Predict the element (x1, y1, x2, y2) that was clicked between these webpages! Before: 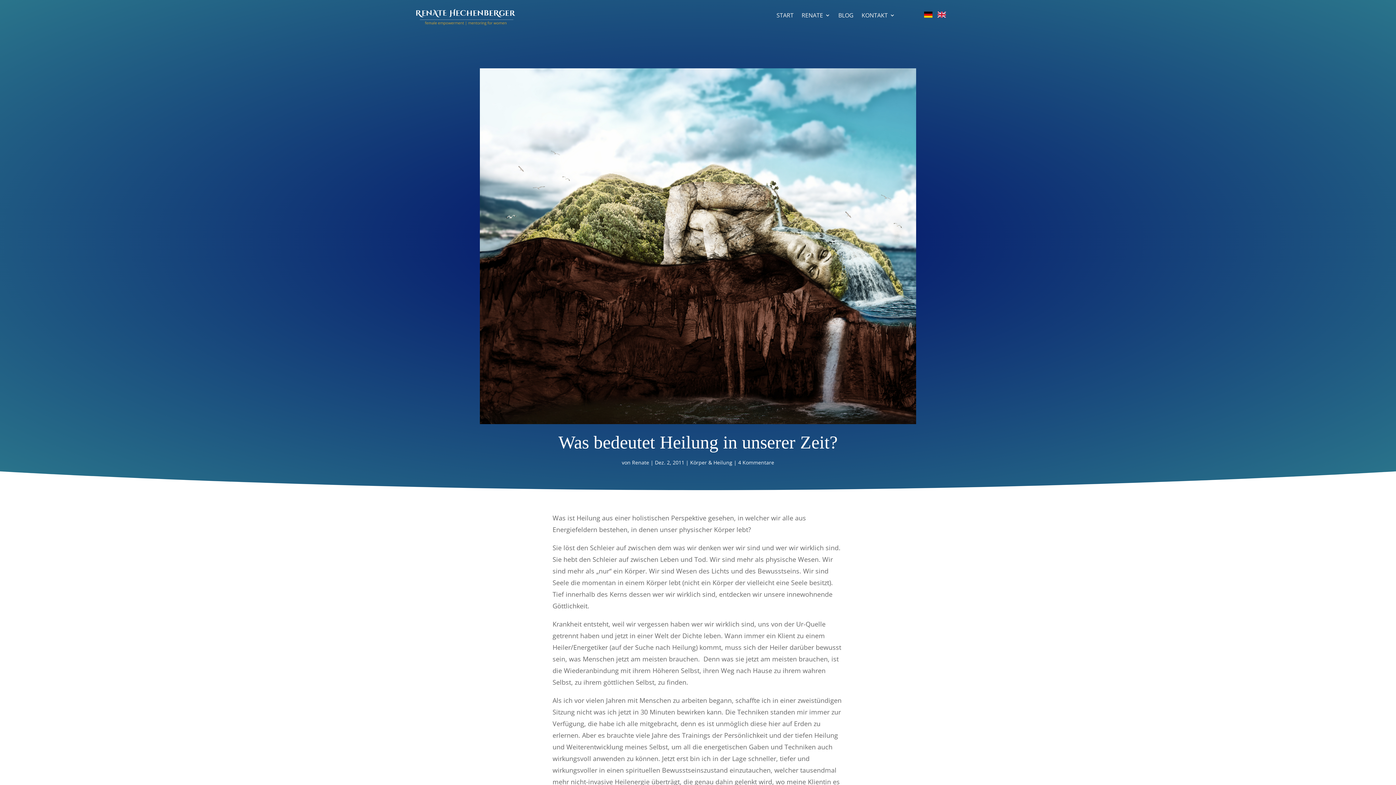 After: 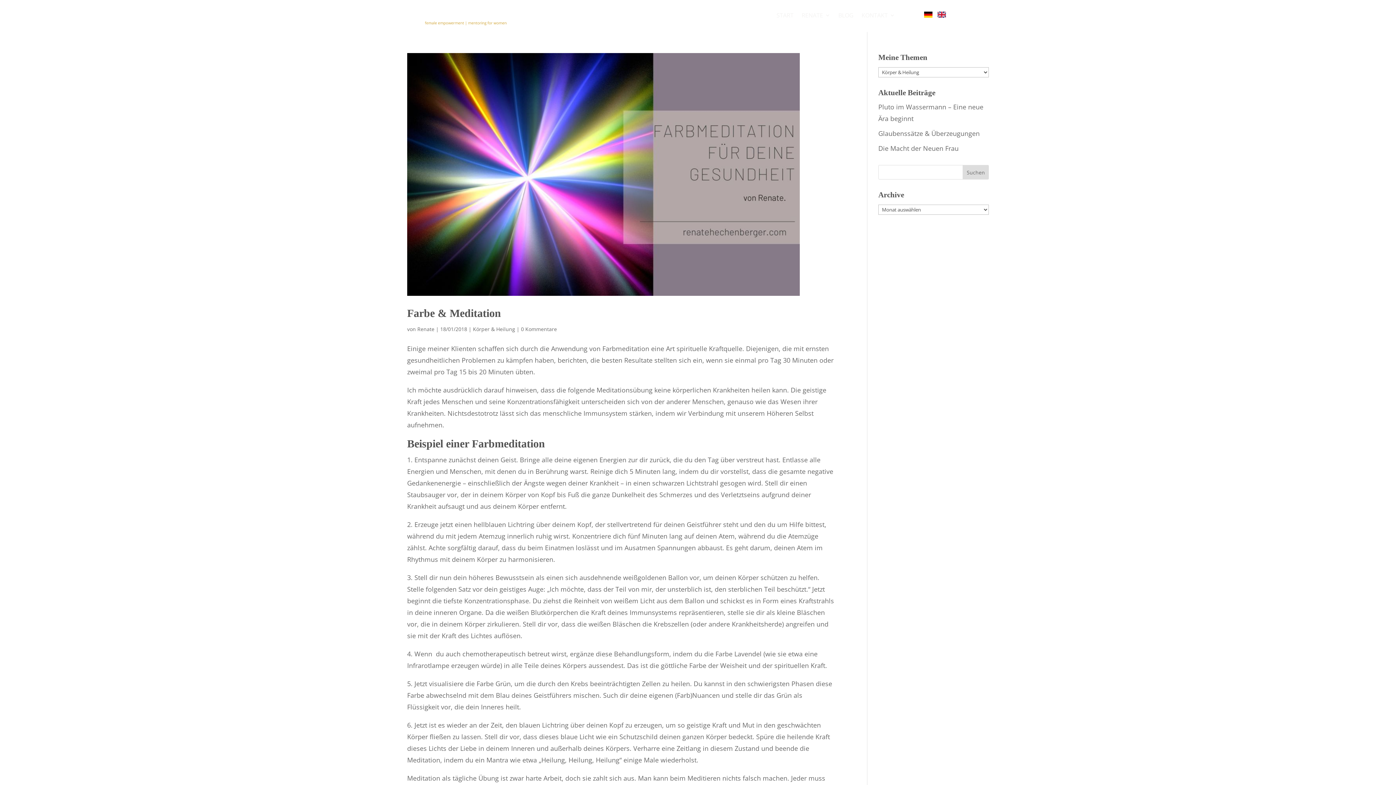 Action: bbox: (690, 459, 732, 466) label: Körper & Heilung